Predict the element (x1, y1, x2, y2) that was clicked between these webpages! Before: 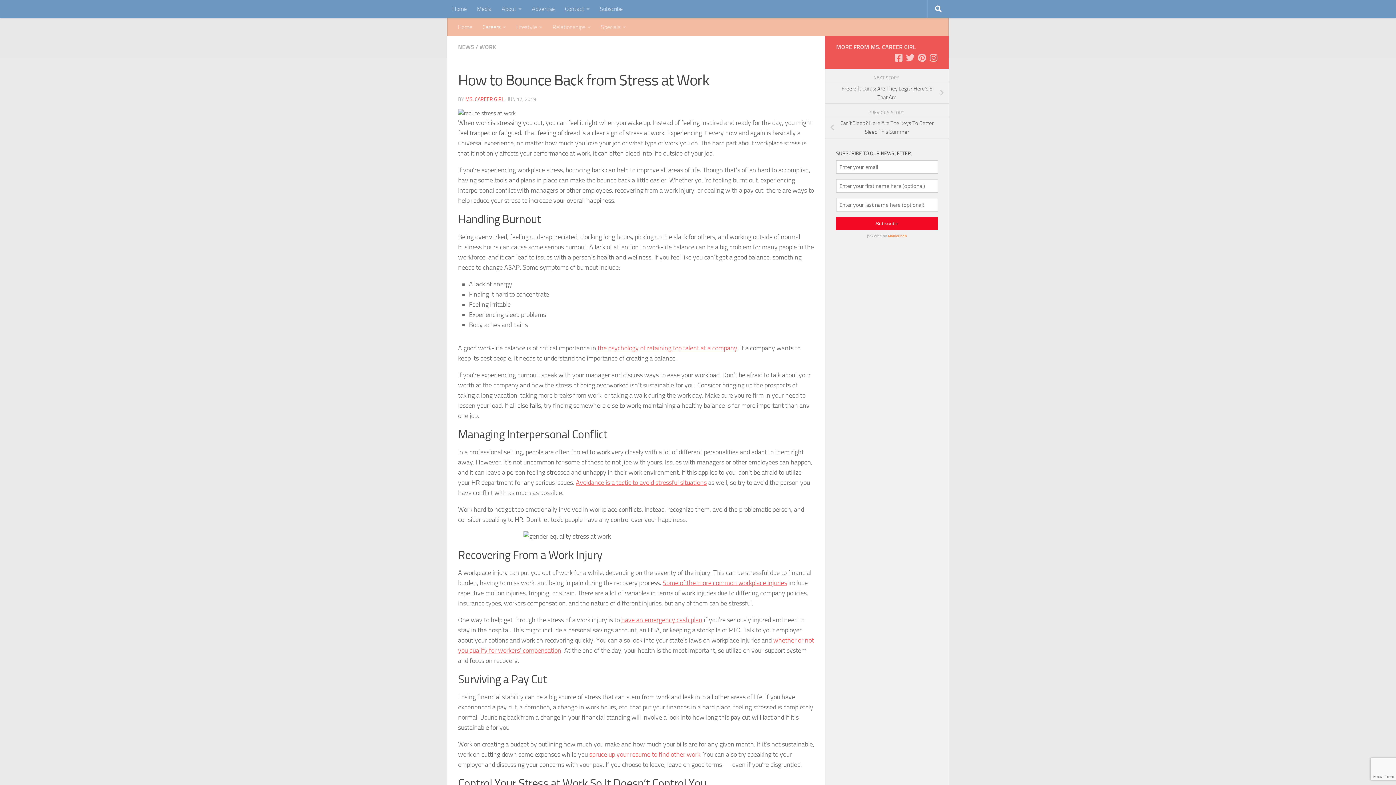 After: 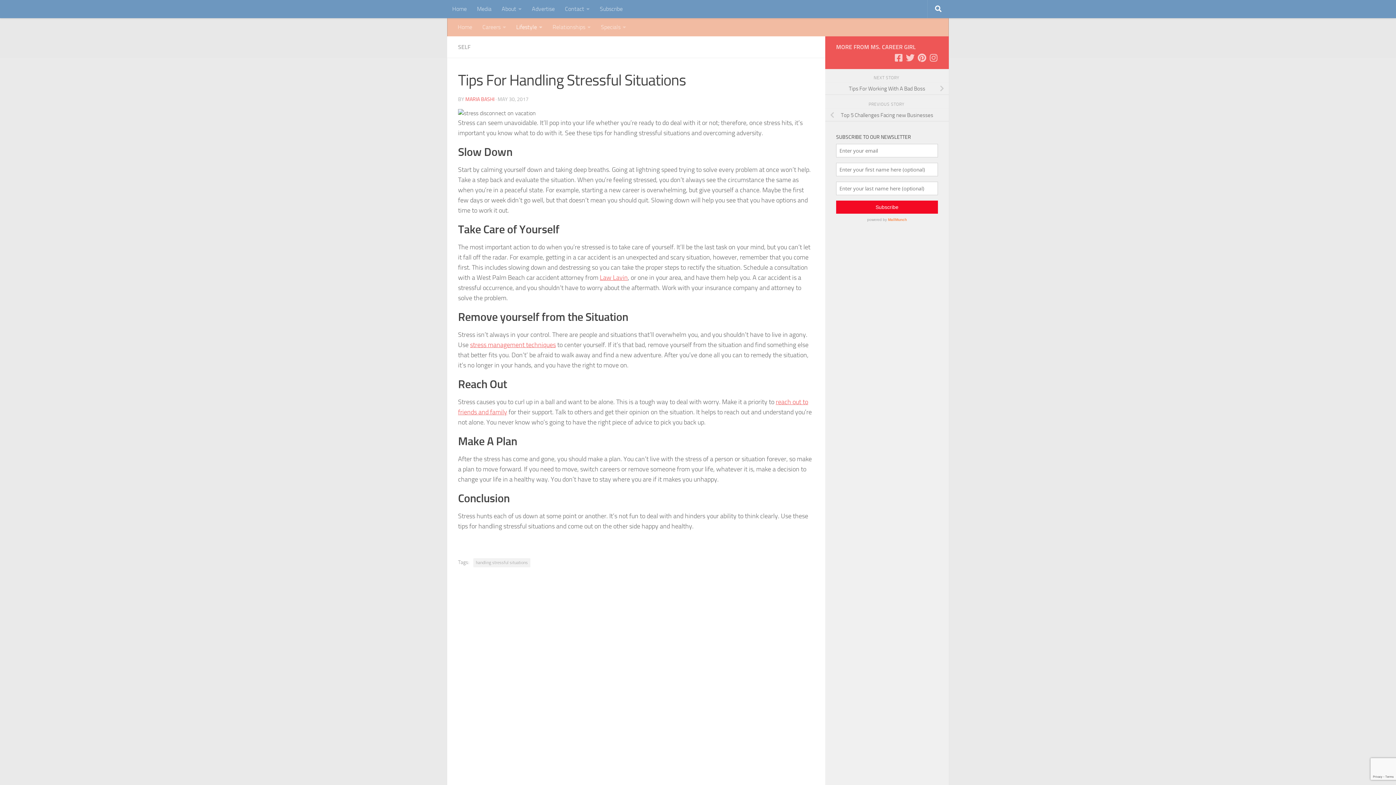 Action: label: Avoidance is a tactic to avoid stressful situations bbox: (576, 478, 706, 486)